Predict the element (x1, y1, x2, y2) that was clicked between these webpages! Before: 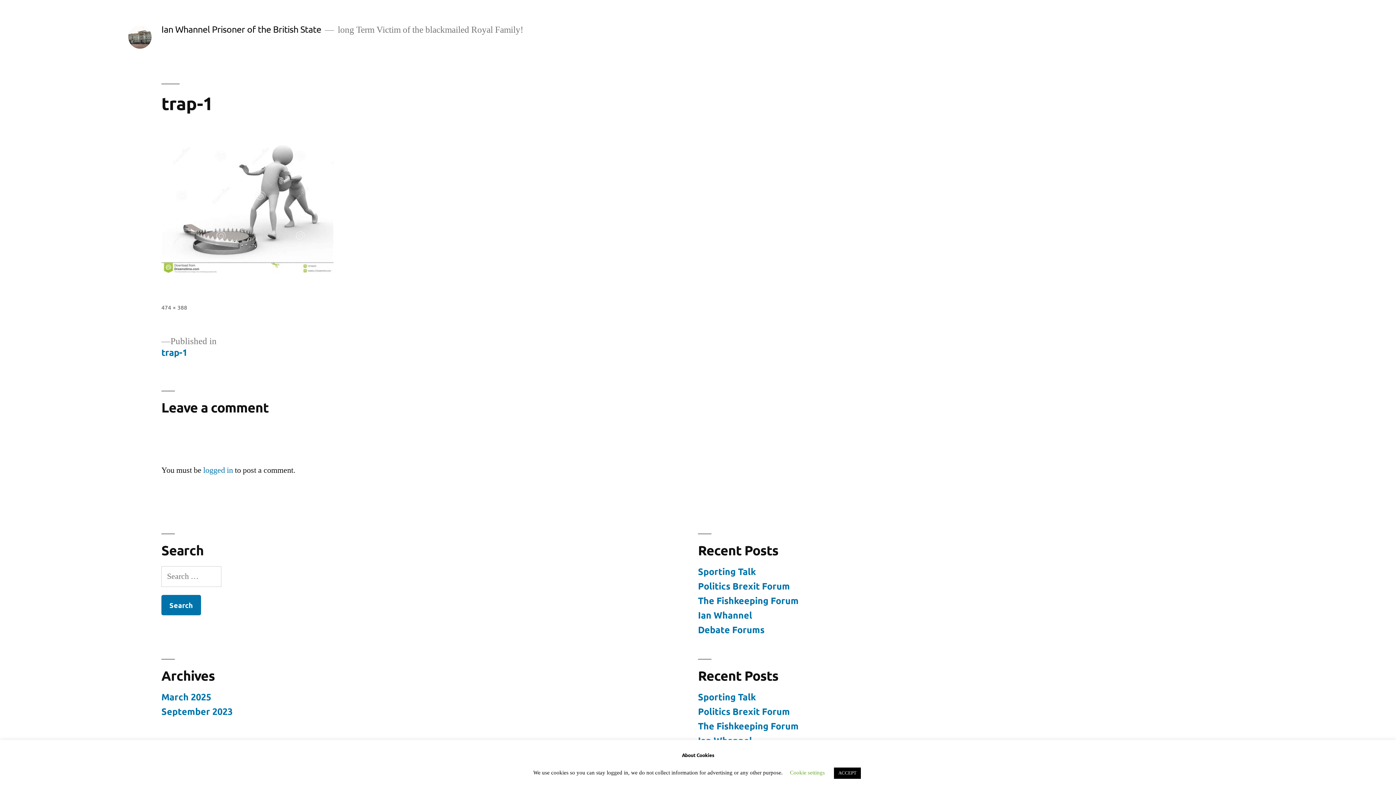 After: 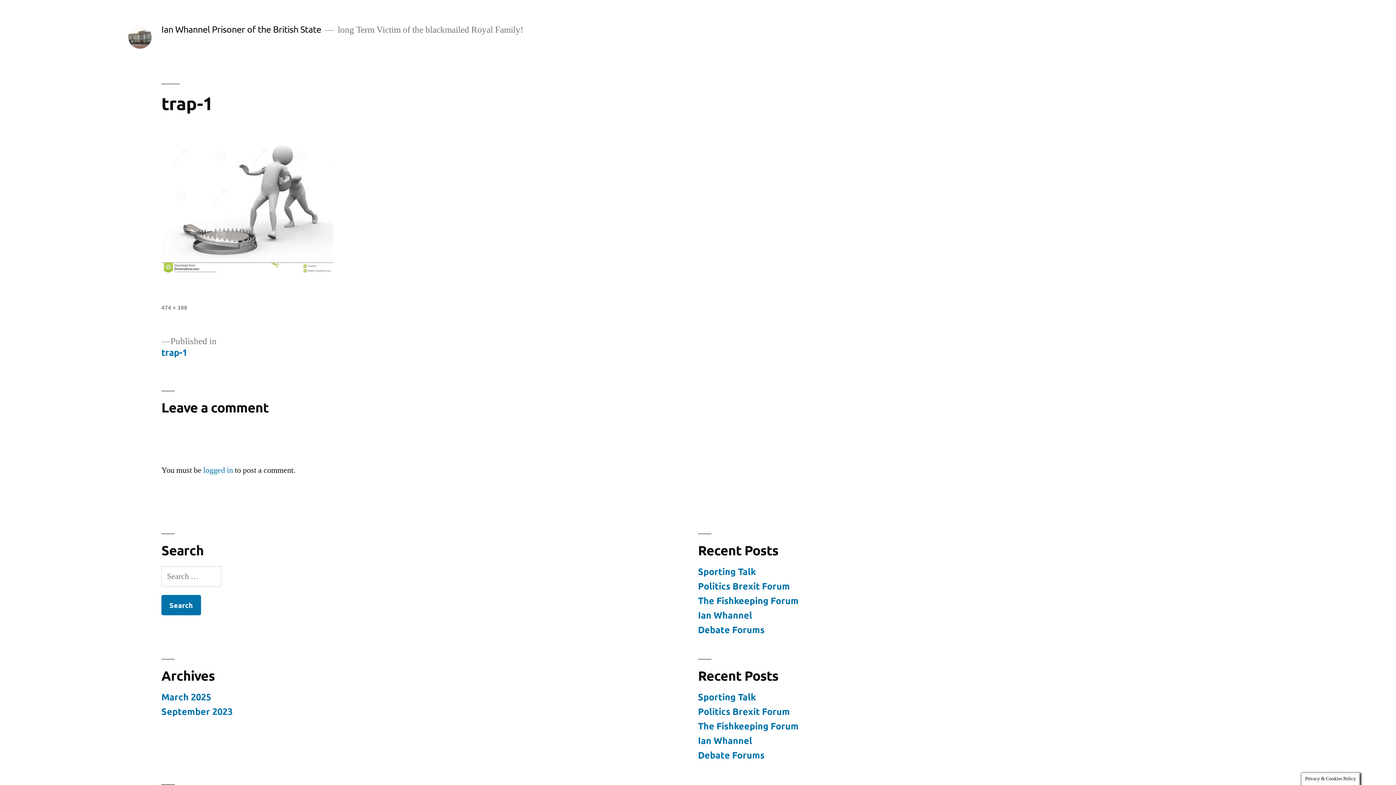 Action: label: ACCEPT bbox: (834, 768, 861, 779)